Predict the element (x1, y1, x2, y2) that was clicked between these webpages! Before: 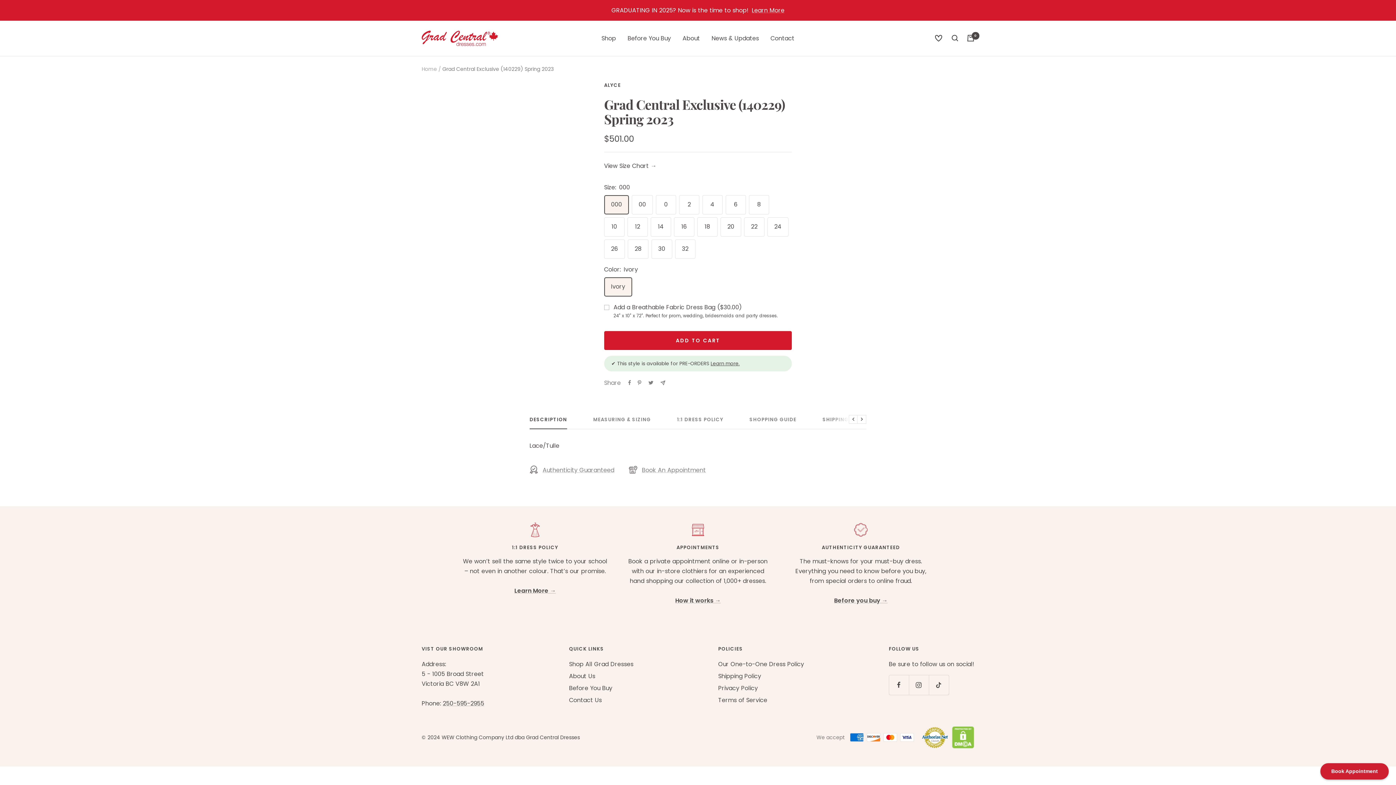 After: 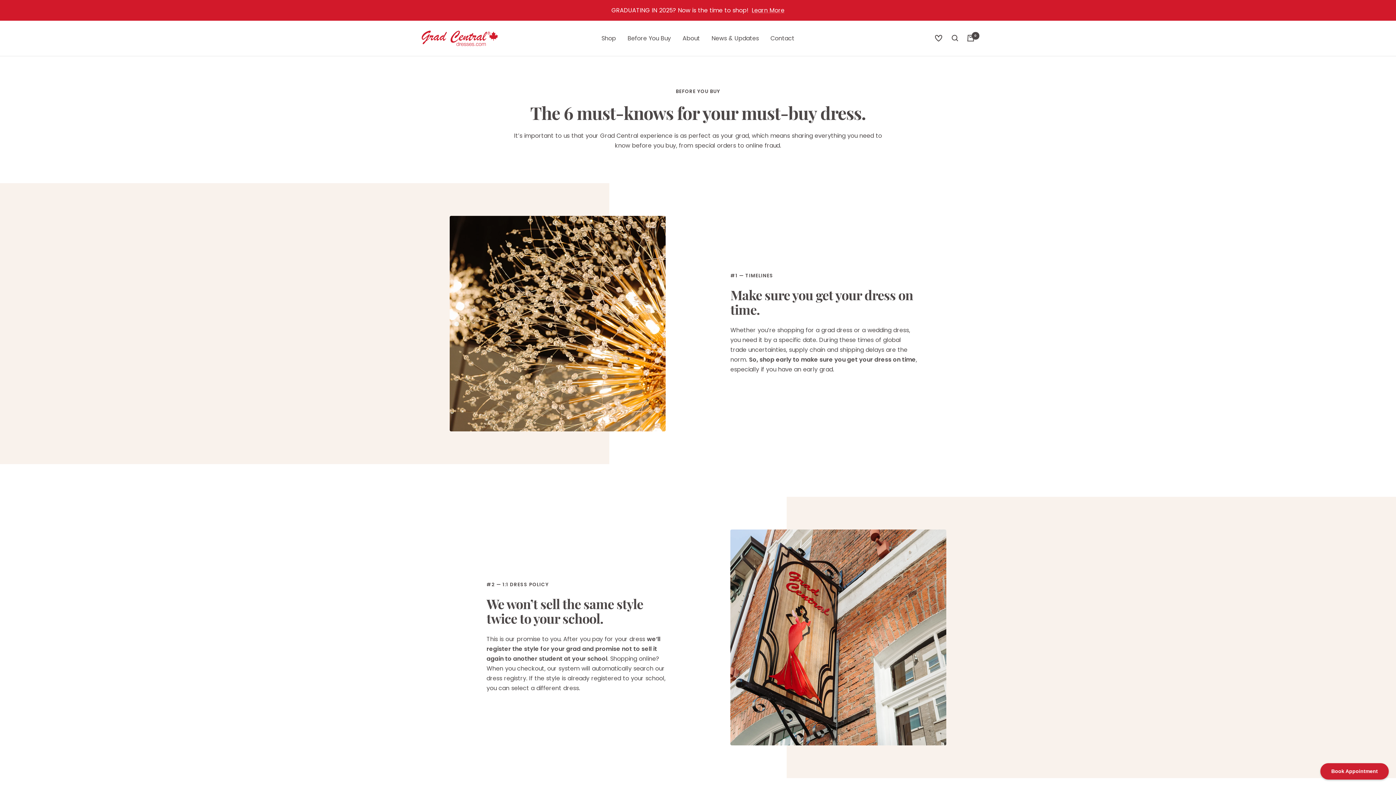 Action: label: Before you buy → bbox: (834, 596, 887, 605)